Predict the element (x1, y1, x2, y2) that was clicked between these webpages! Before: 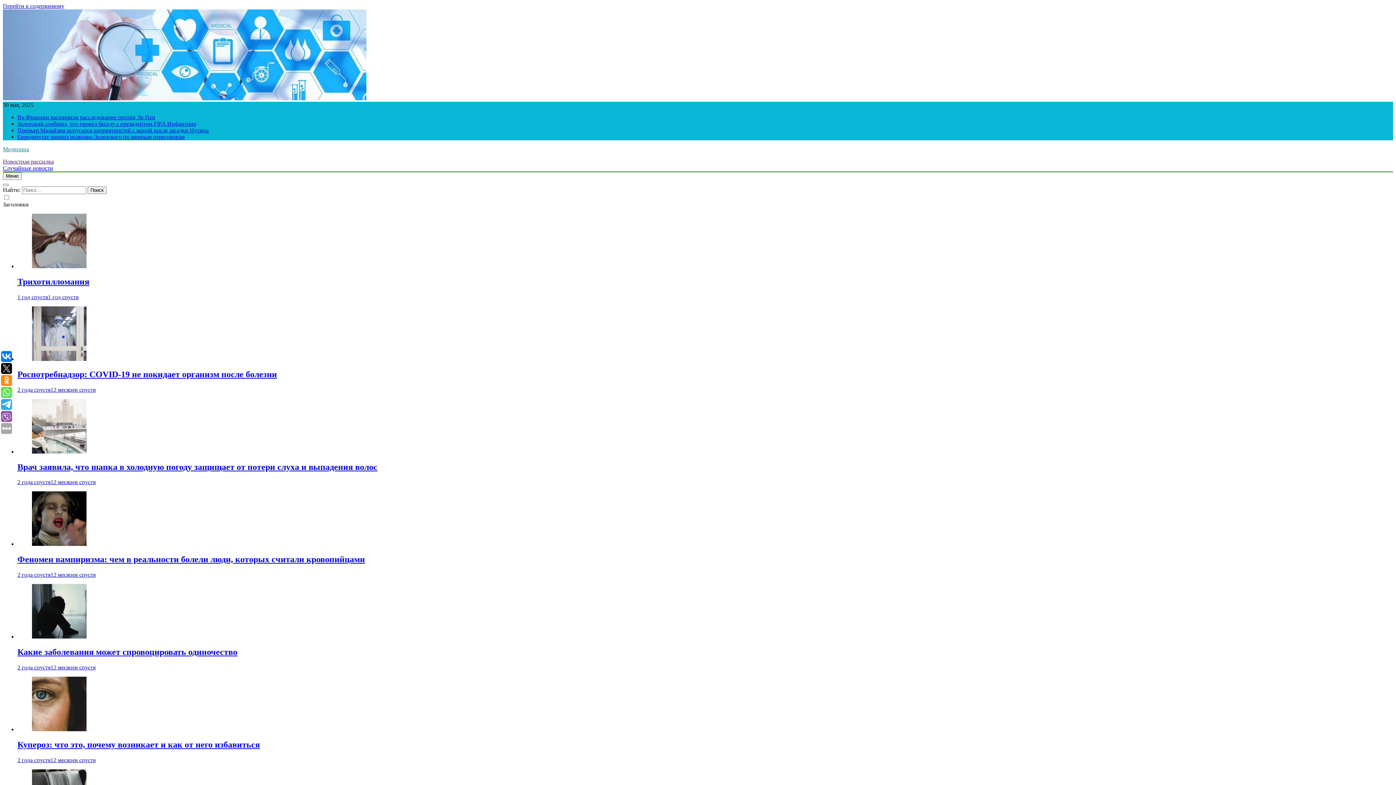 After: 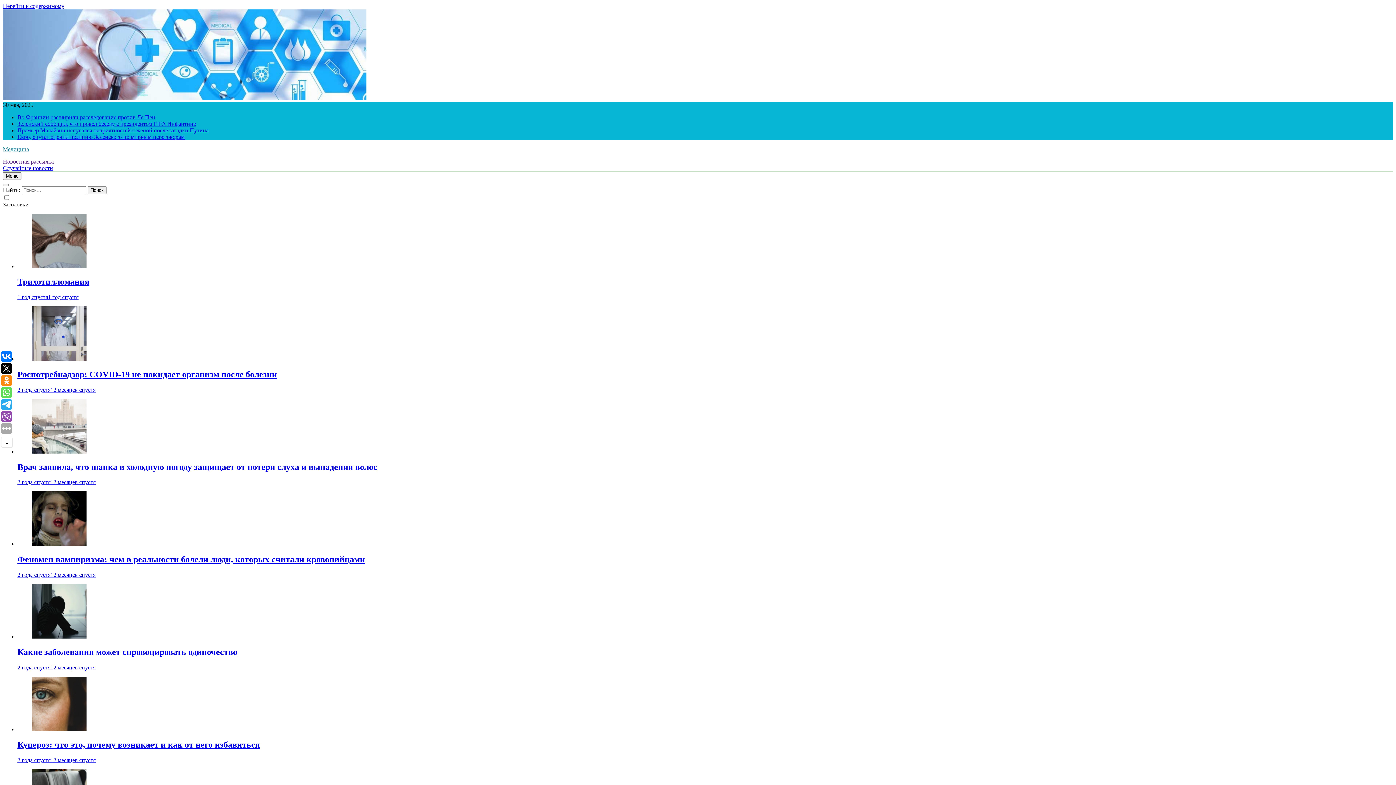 Action: bbox: (1, 351, 12, 362)